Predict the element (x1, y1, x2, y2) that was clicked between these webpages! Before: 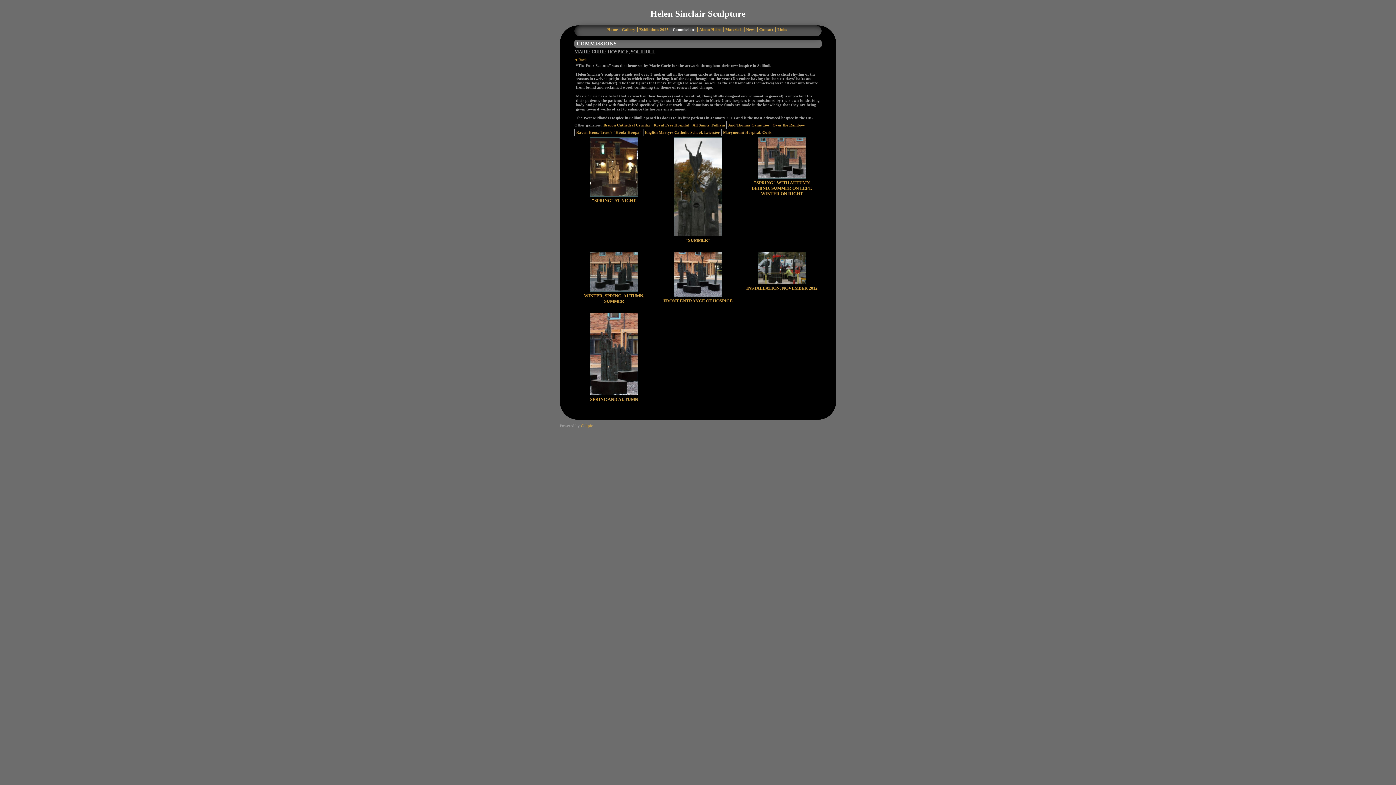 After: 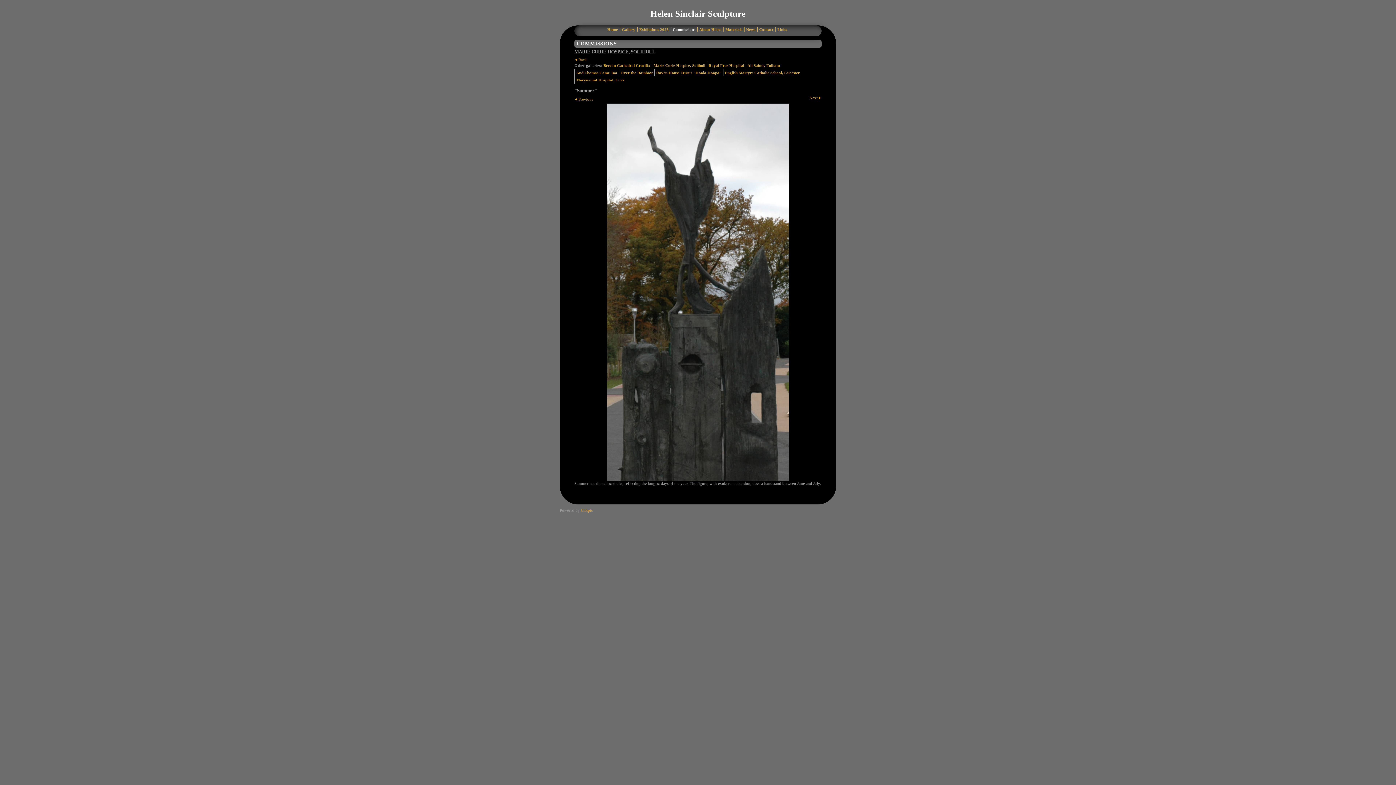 Action: bbox: (659, 137, 736, 236)